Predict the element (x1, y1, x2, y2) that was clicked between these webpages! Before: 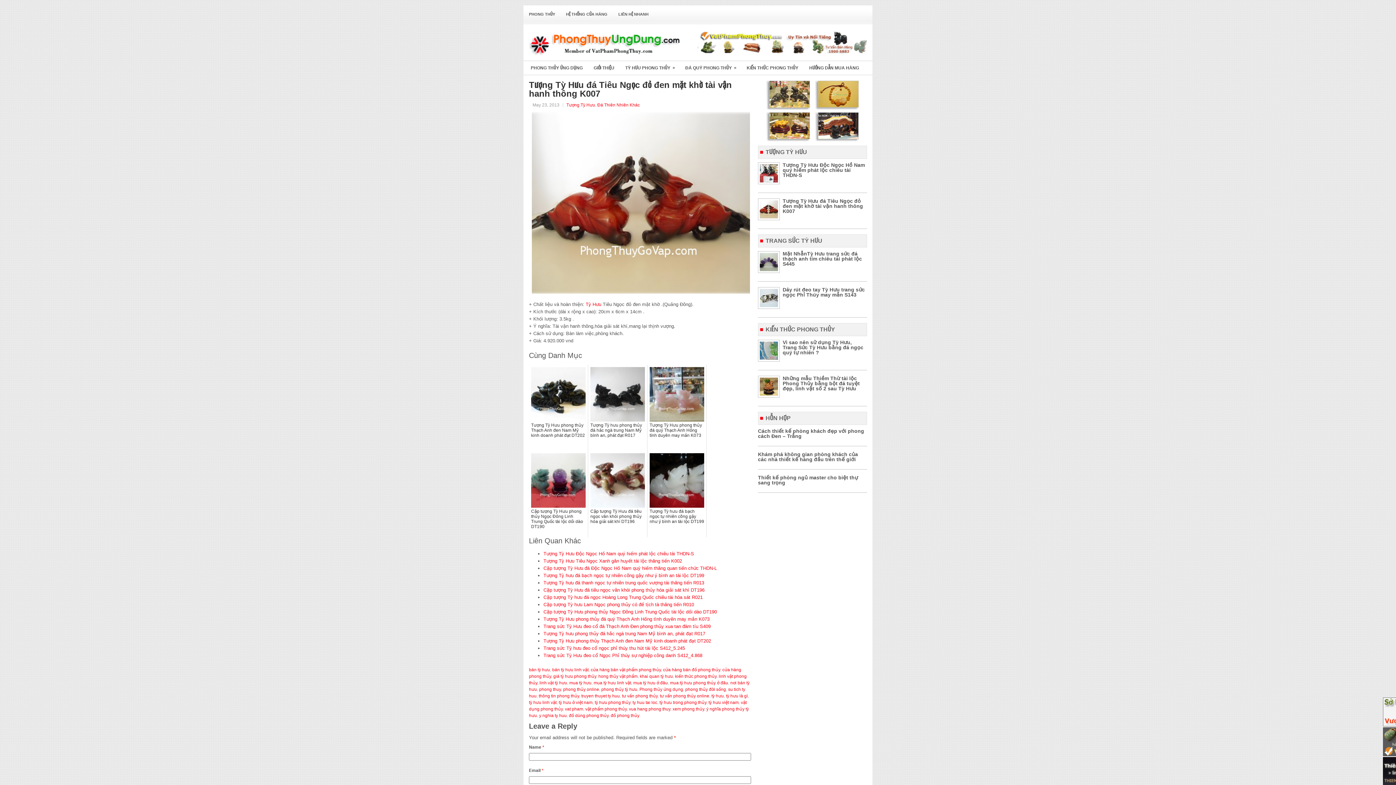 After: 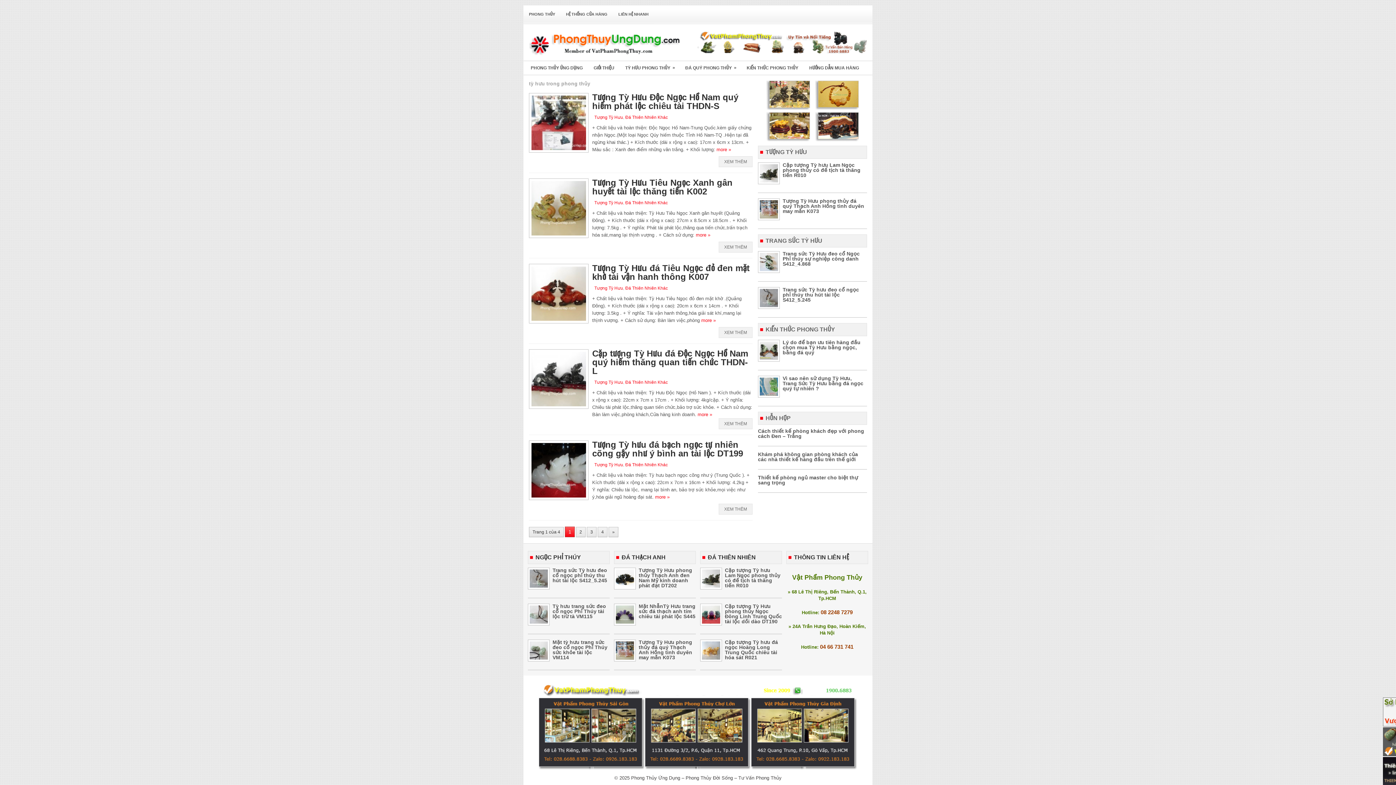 Action: bbox: (659, 700, 706, 705) label: tỳ hưu trong phong thủy